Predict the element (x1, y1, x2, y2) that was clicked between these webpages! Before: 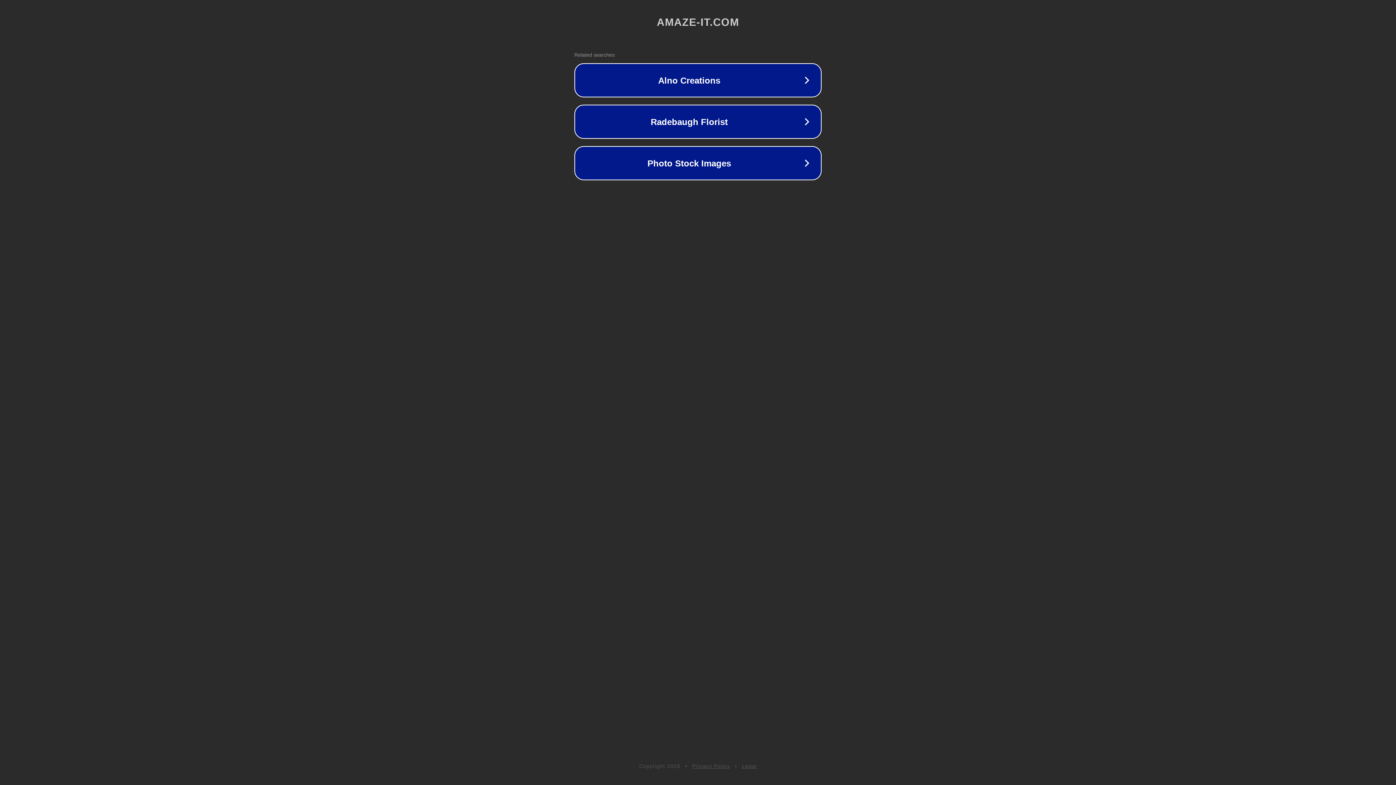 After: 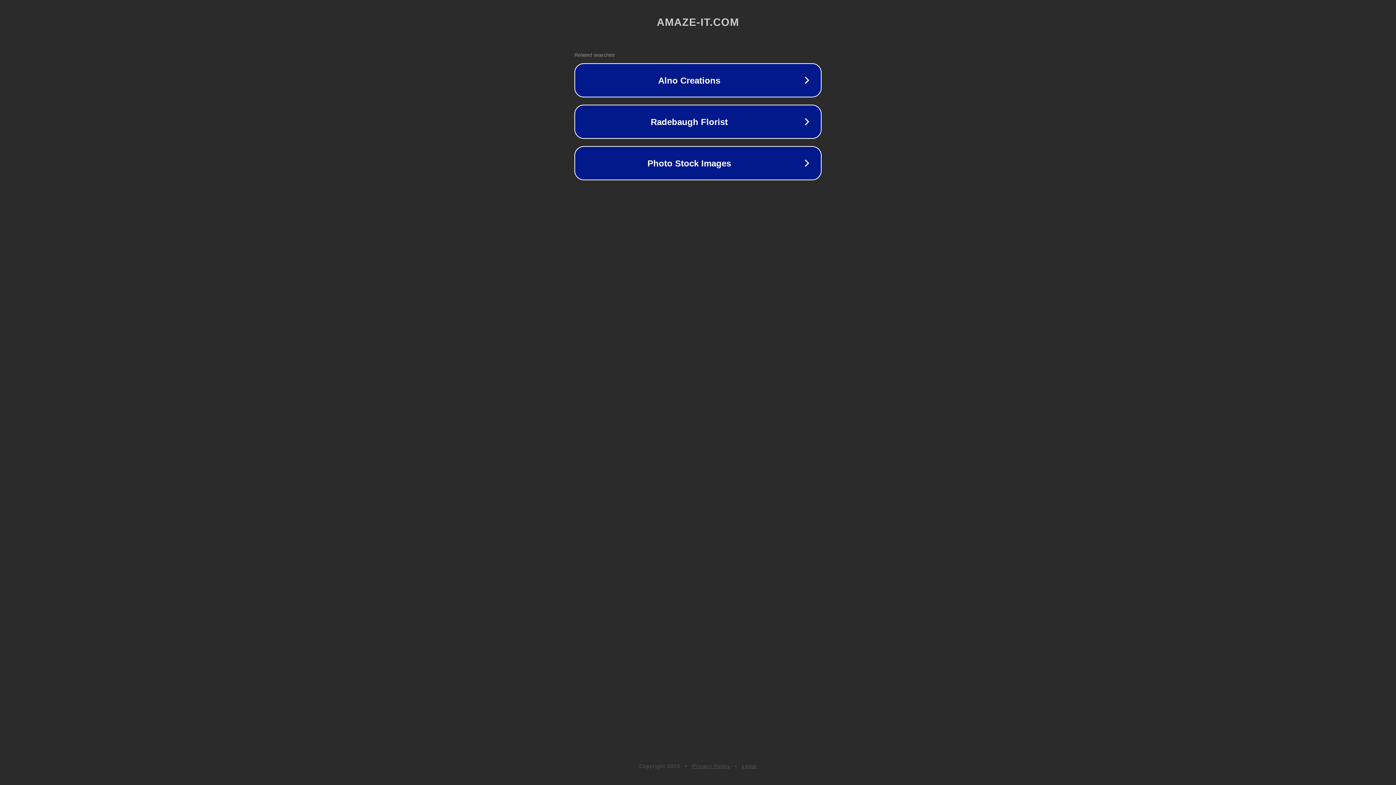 Action: bbox: (742, 763, 757, 769) label: Legal